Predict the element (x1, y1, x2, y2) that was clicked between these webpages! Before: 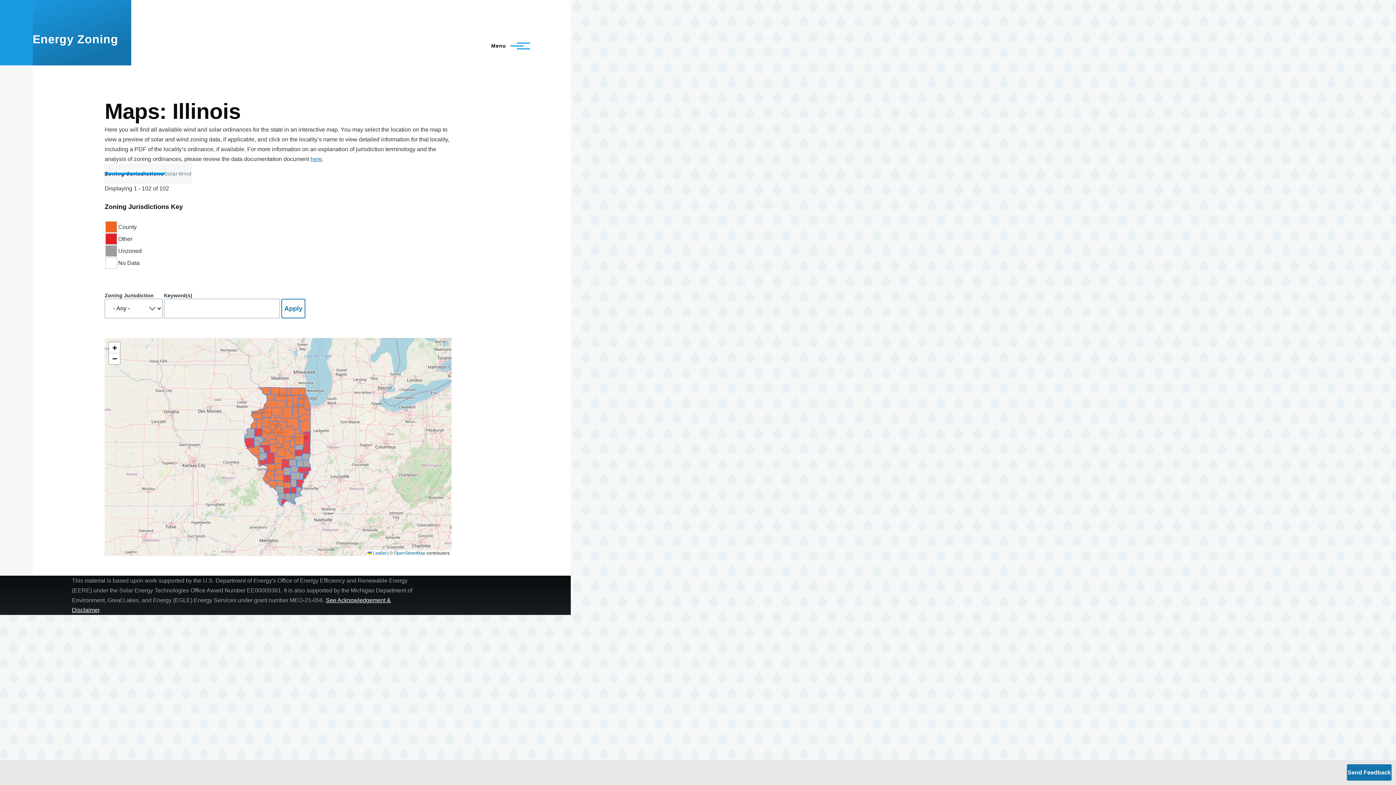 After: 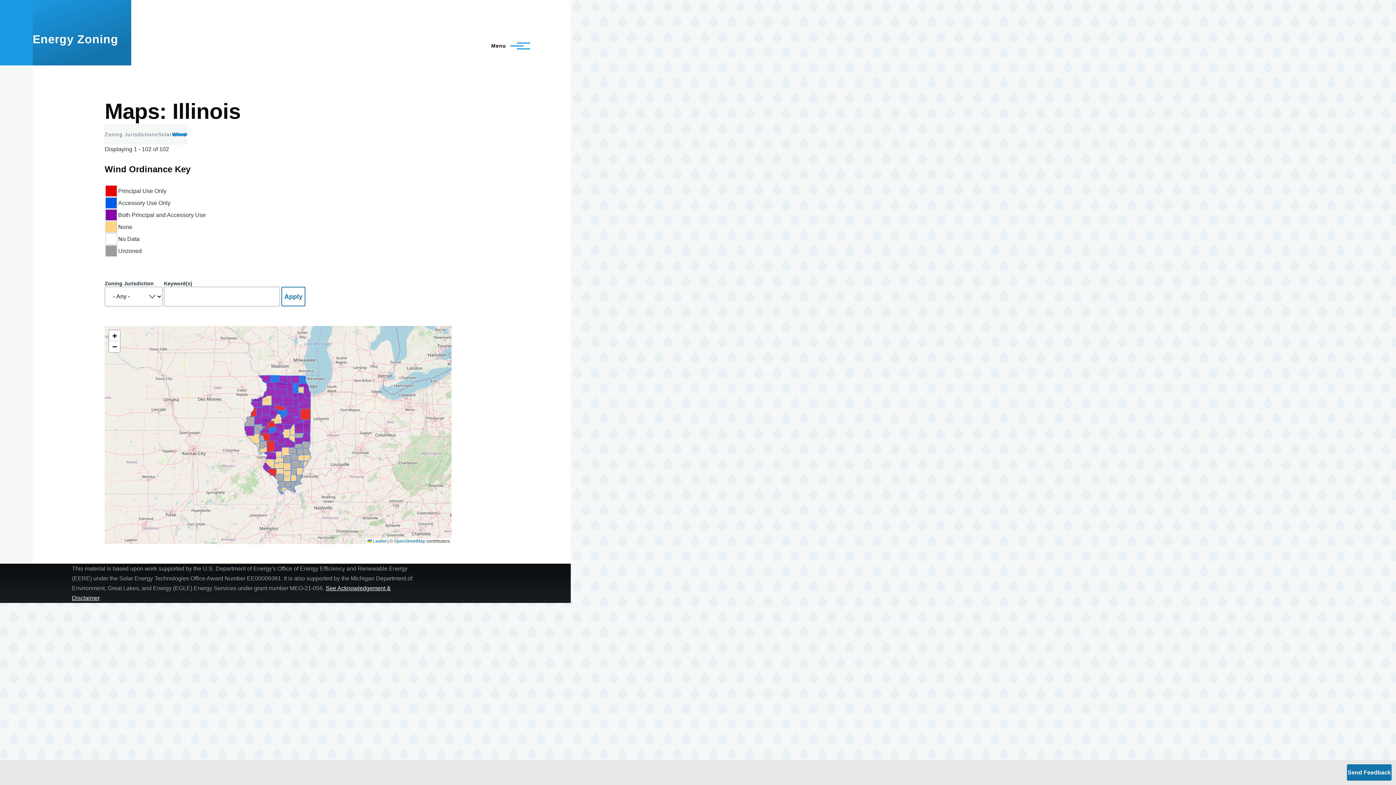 Action: label: Wind bbox: (178, 164, 192, 183)